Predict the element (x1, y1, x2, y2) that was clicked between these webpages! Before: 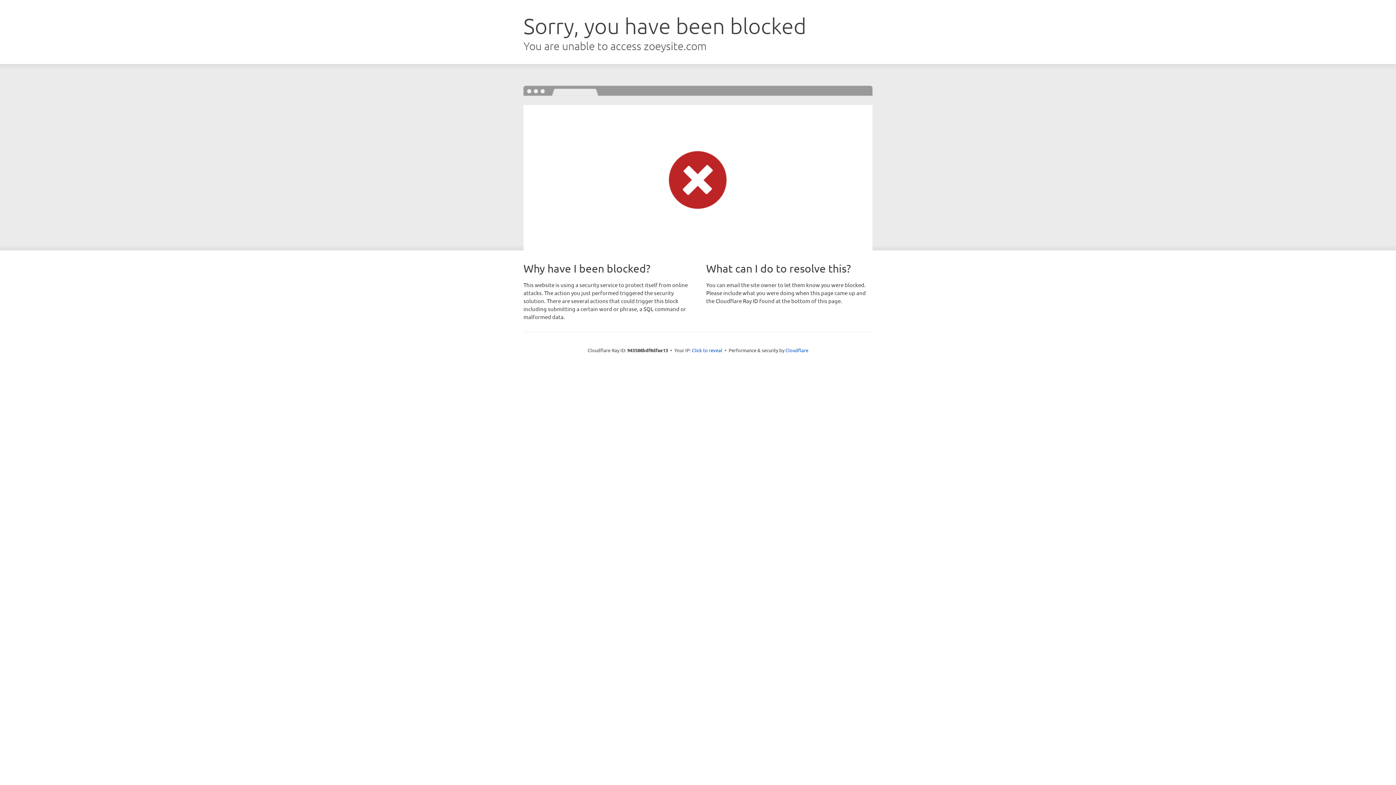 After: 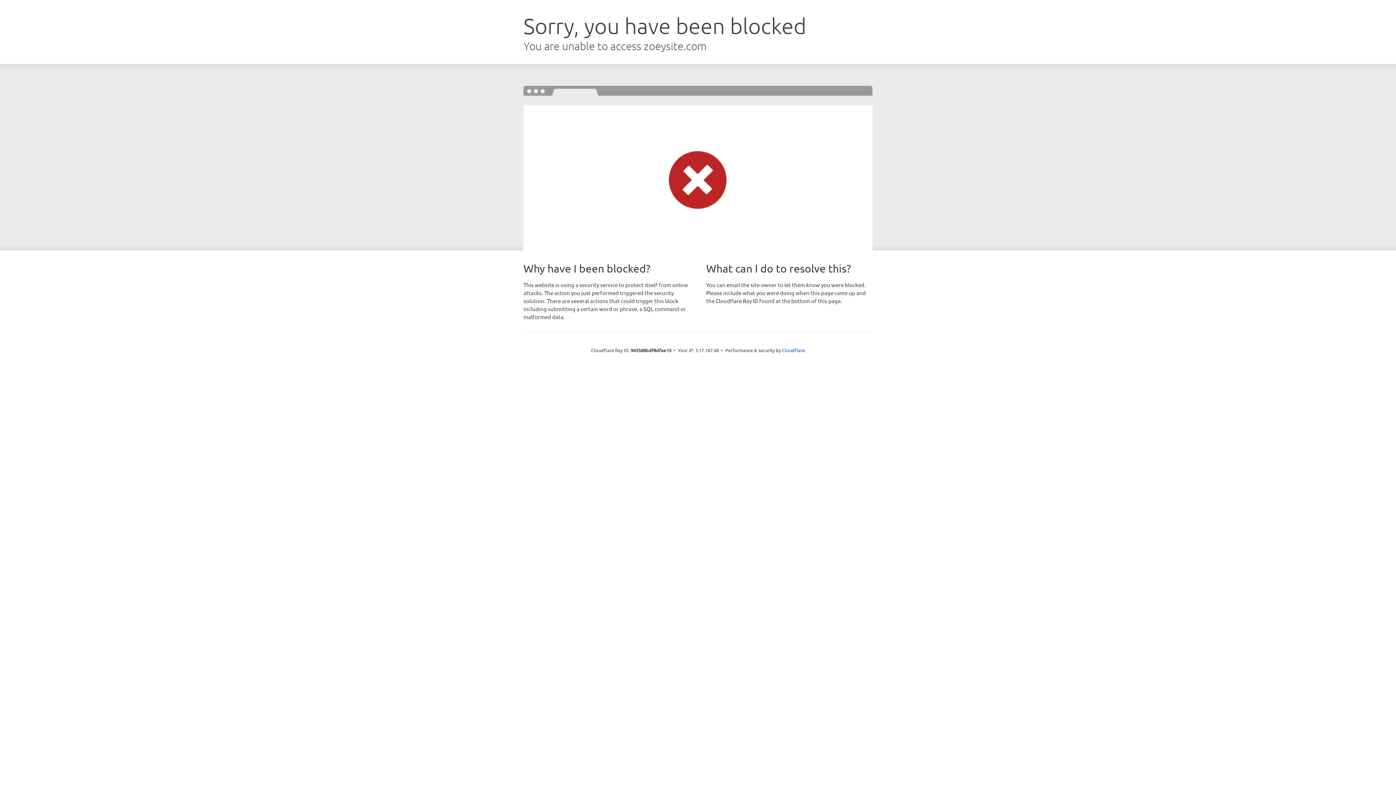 Action: bbox: (692, 346, 722, 353) label: Click to reveal